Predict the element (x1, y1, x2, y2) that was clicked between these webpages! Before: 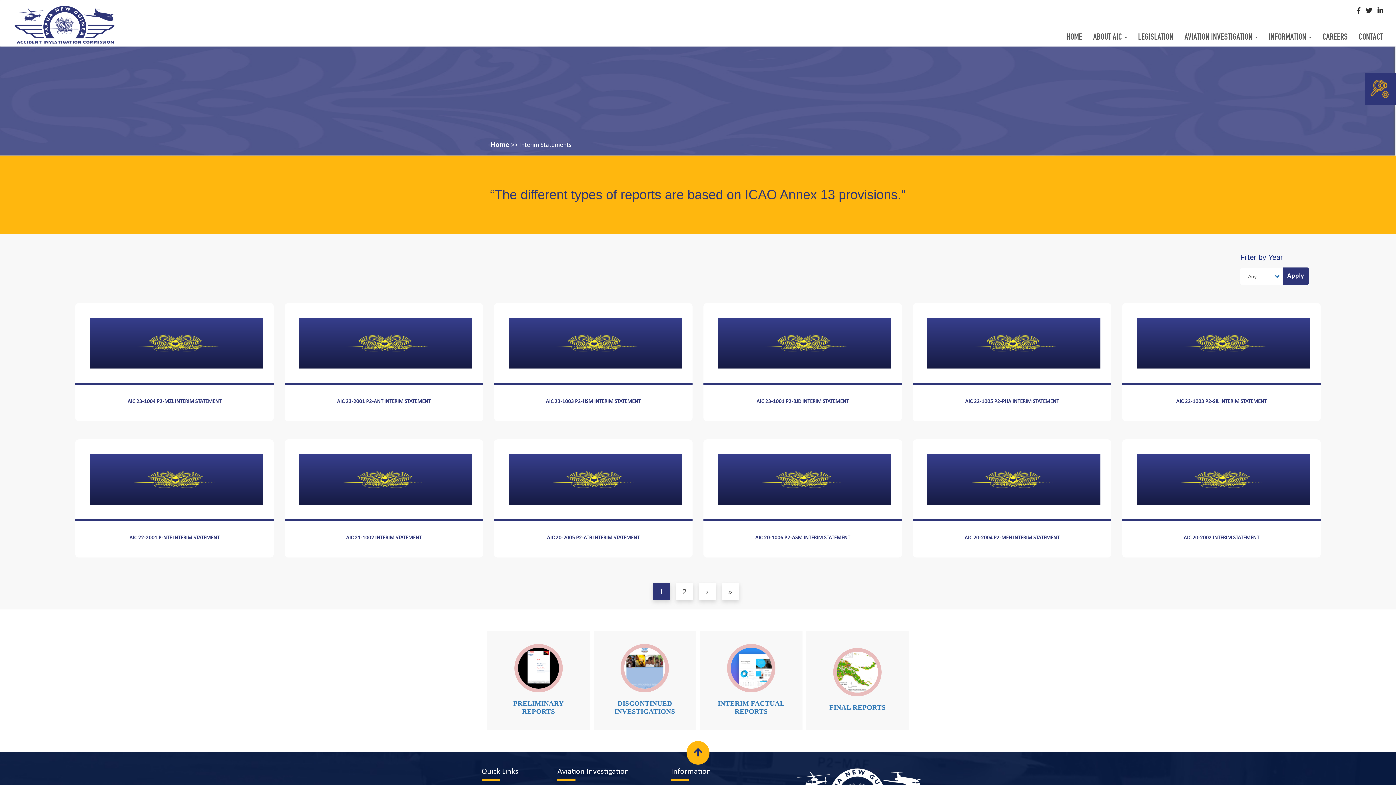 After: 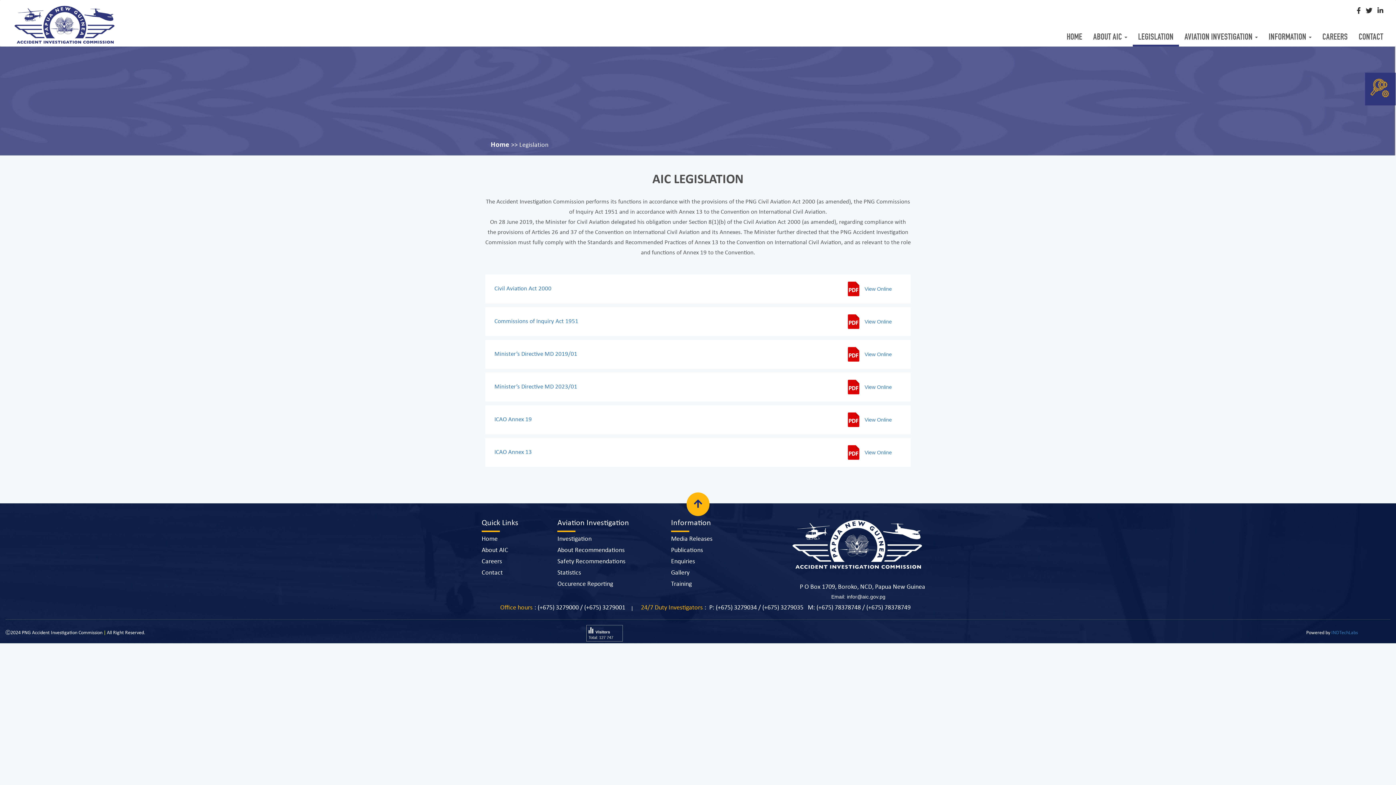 Action: bbox: (1132, 30, 1179, 44) label: LEGISLATION